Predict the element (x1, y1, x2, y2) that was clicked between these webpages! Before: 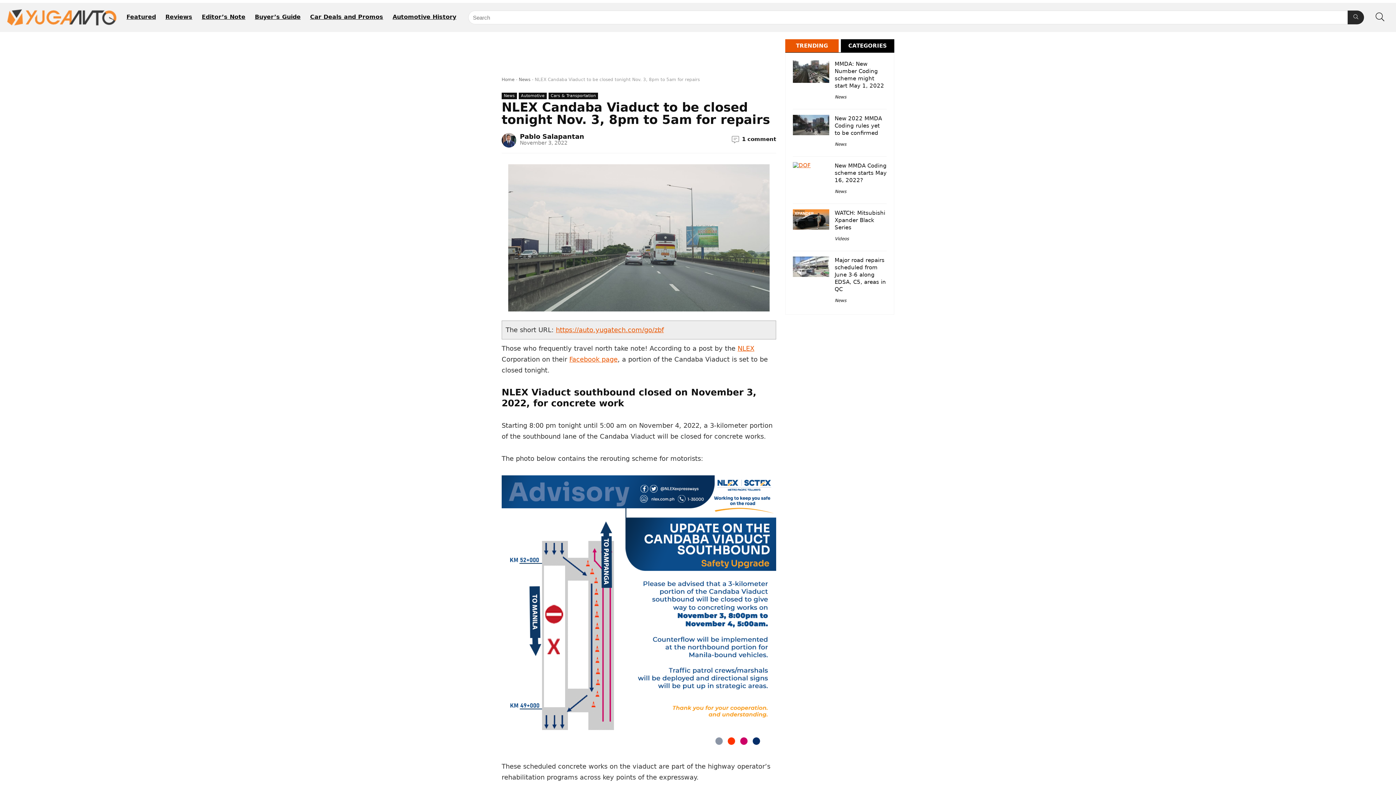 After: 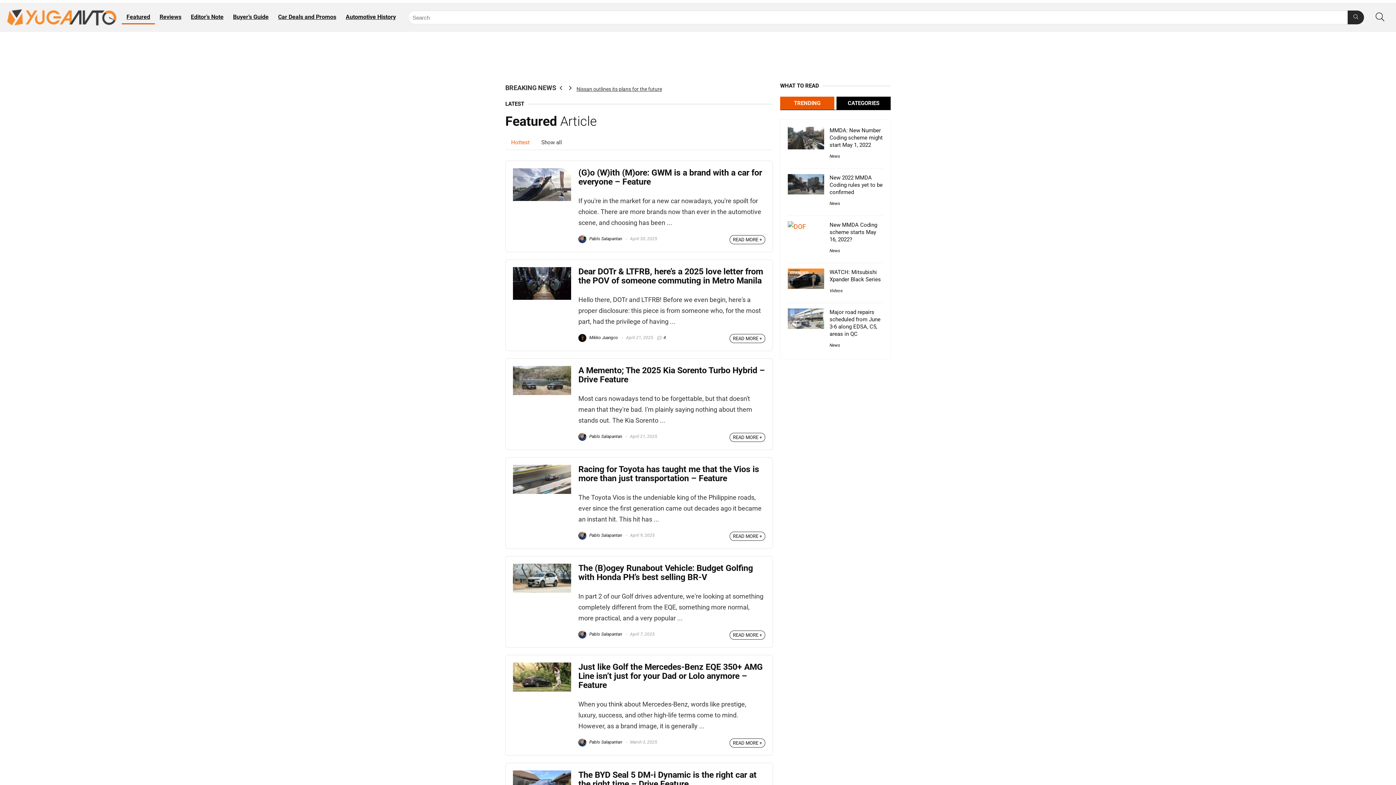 Action: label: Featured bbox: (121, 10, 160, 24)